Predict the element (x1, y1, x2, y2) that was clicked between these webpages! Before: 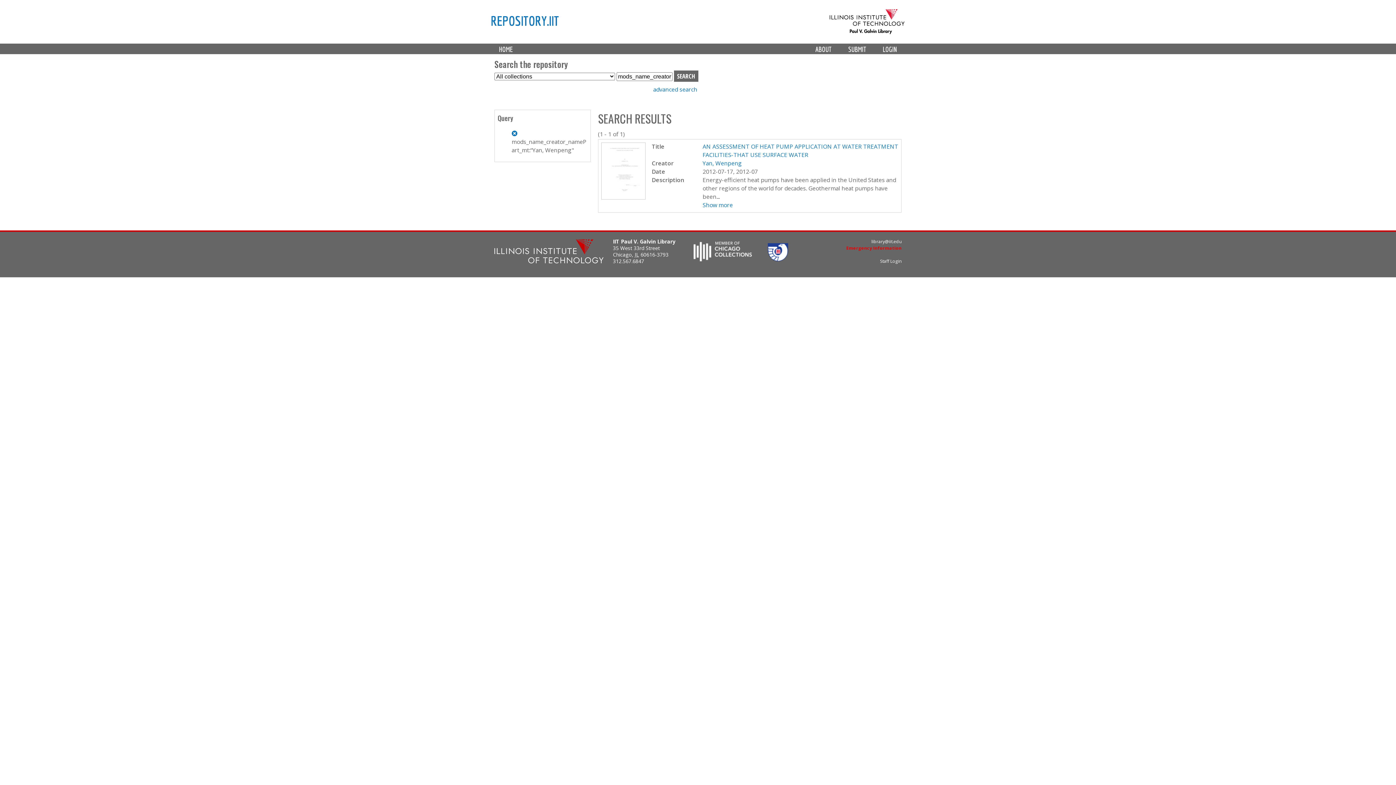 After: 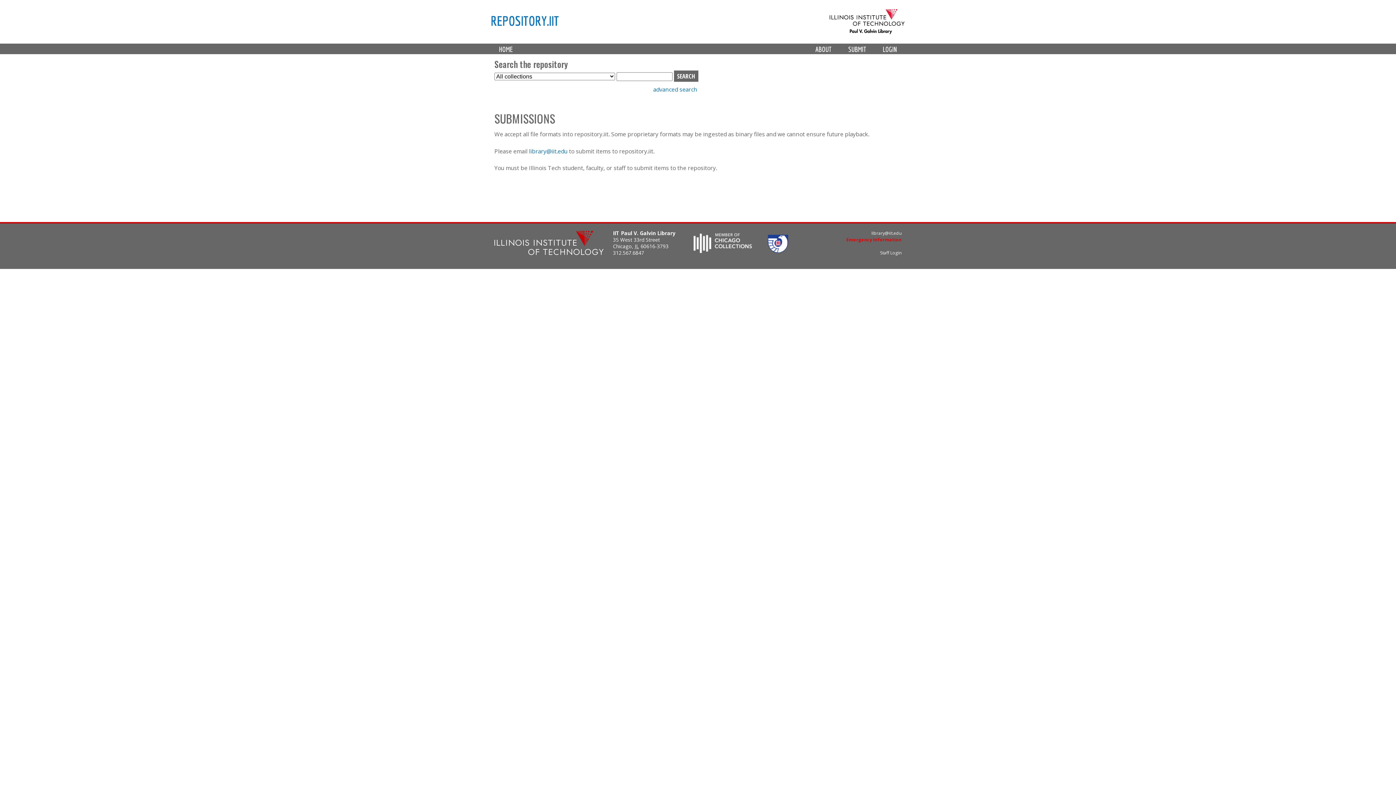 Action: bbox: (840, 43, 874, 54) label: SUBMIT